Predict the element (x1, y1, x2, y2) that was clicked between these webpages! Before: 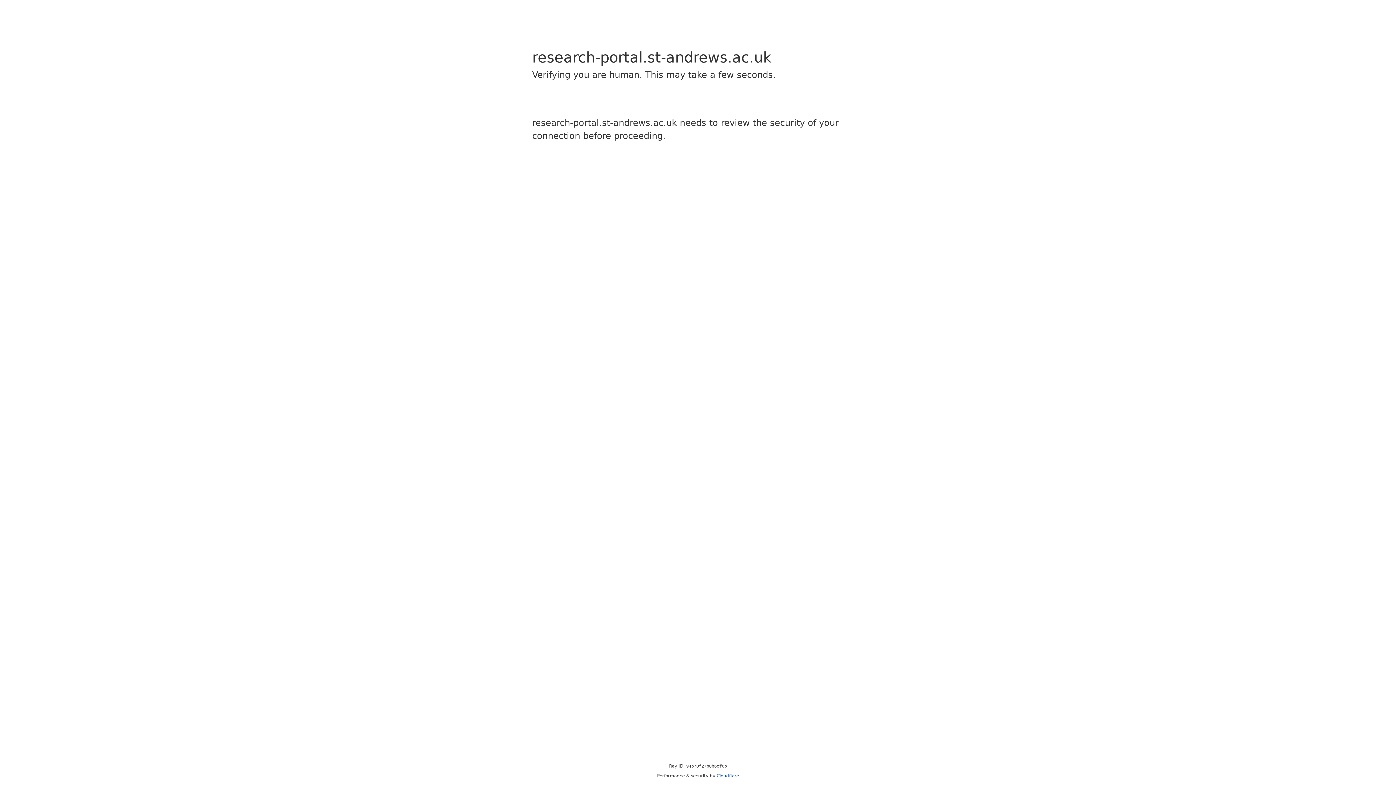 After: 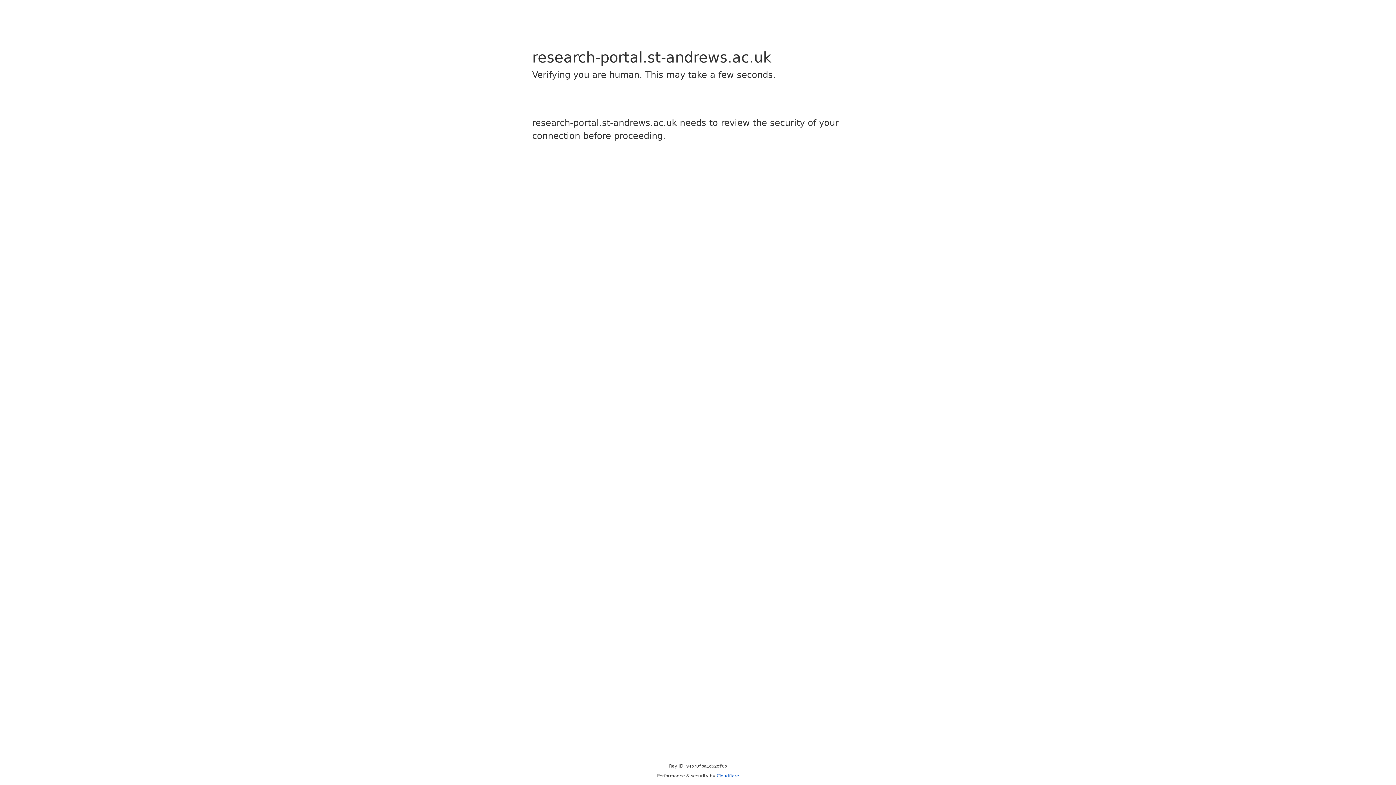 Action: bbox: (716, 773, 739, 778) label: Cloudflare